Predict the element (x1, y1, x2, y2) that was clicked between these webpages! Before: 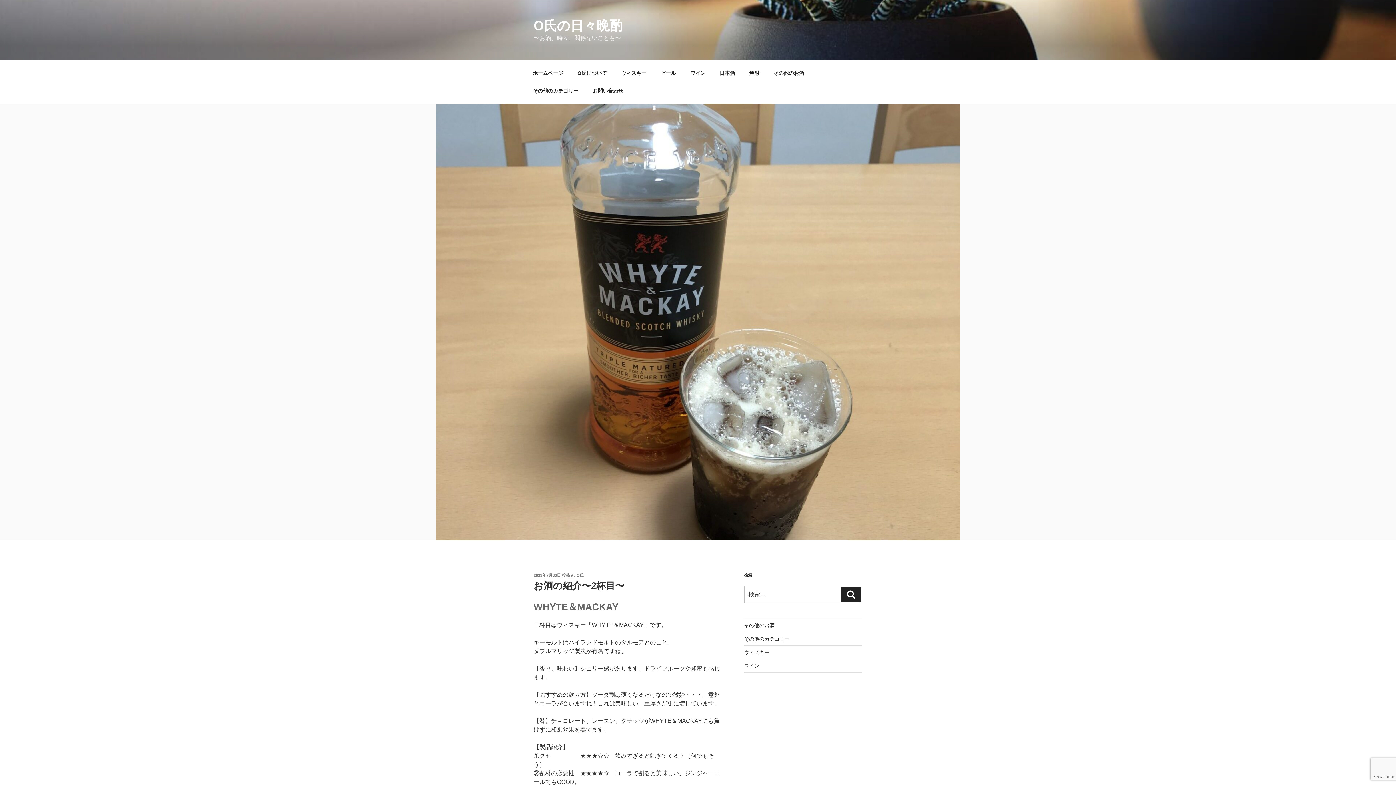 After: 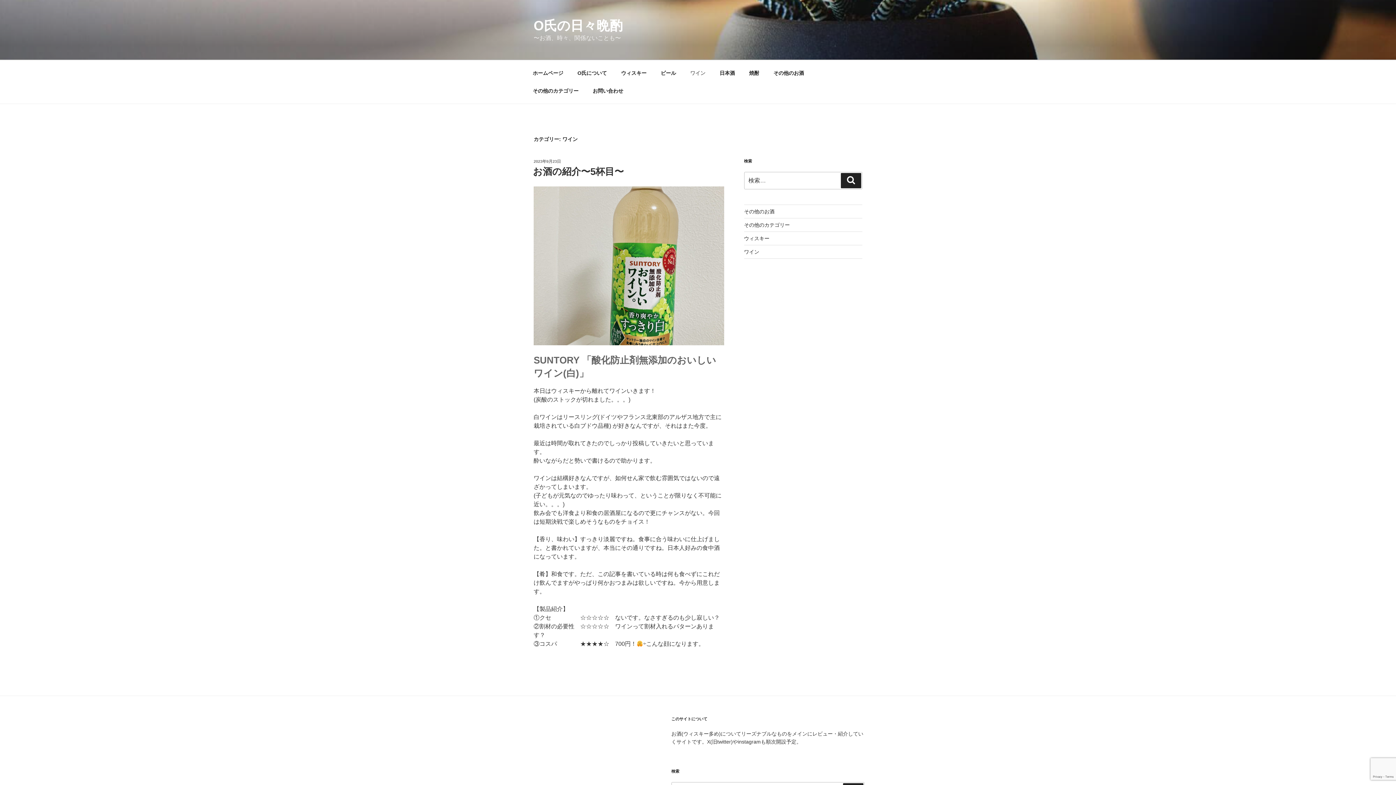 Action: label: ワイン bbox: (684, 64, 712, 82)